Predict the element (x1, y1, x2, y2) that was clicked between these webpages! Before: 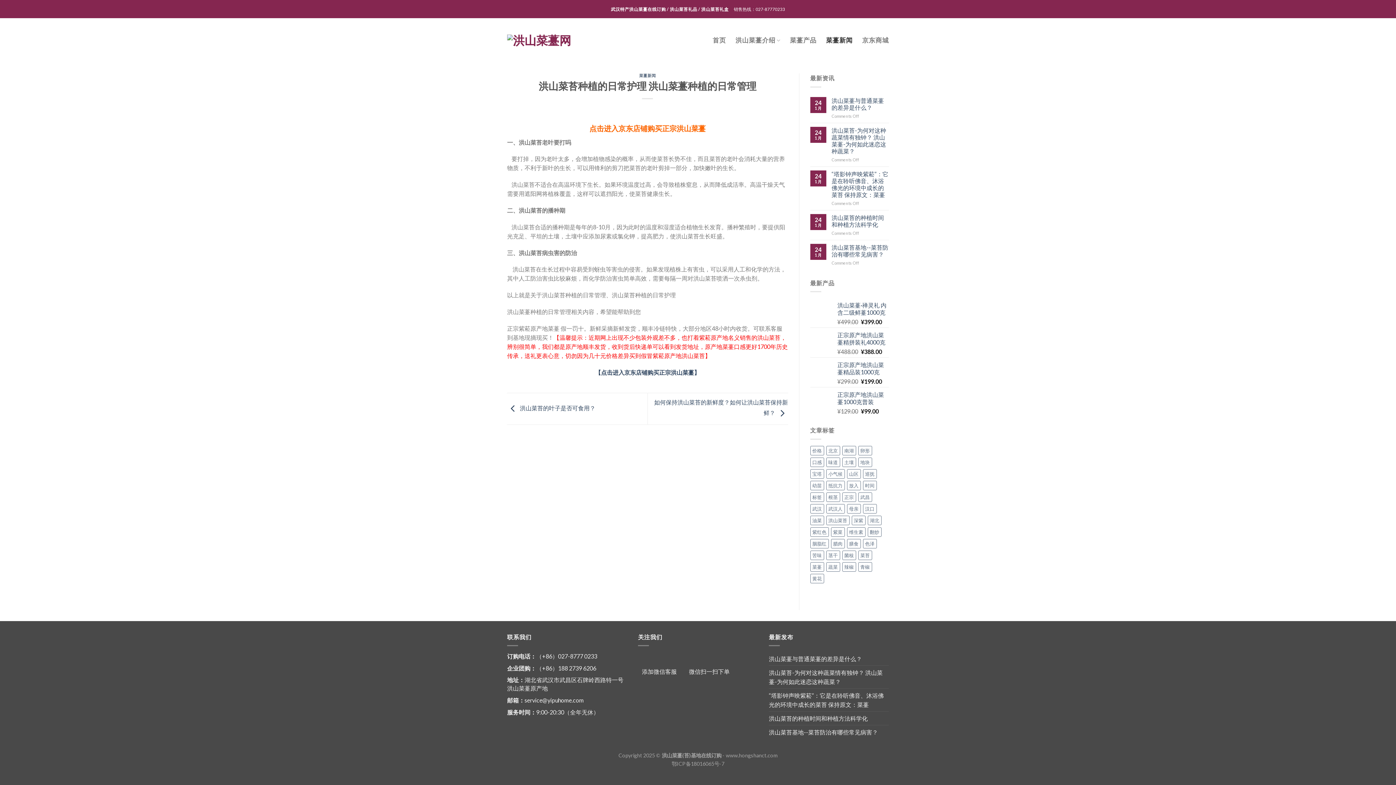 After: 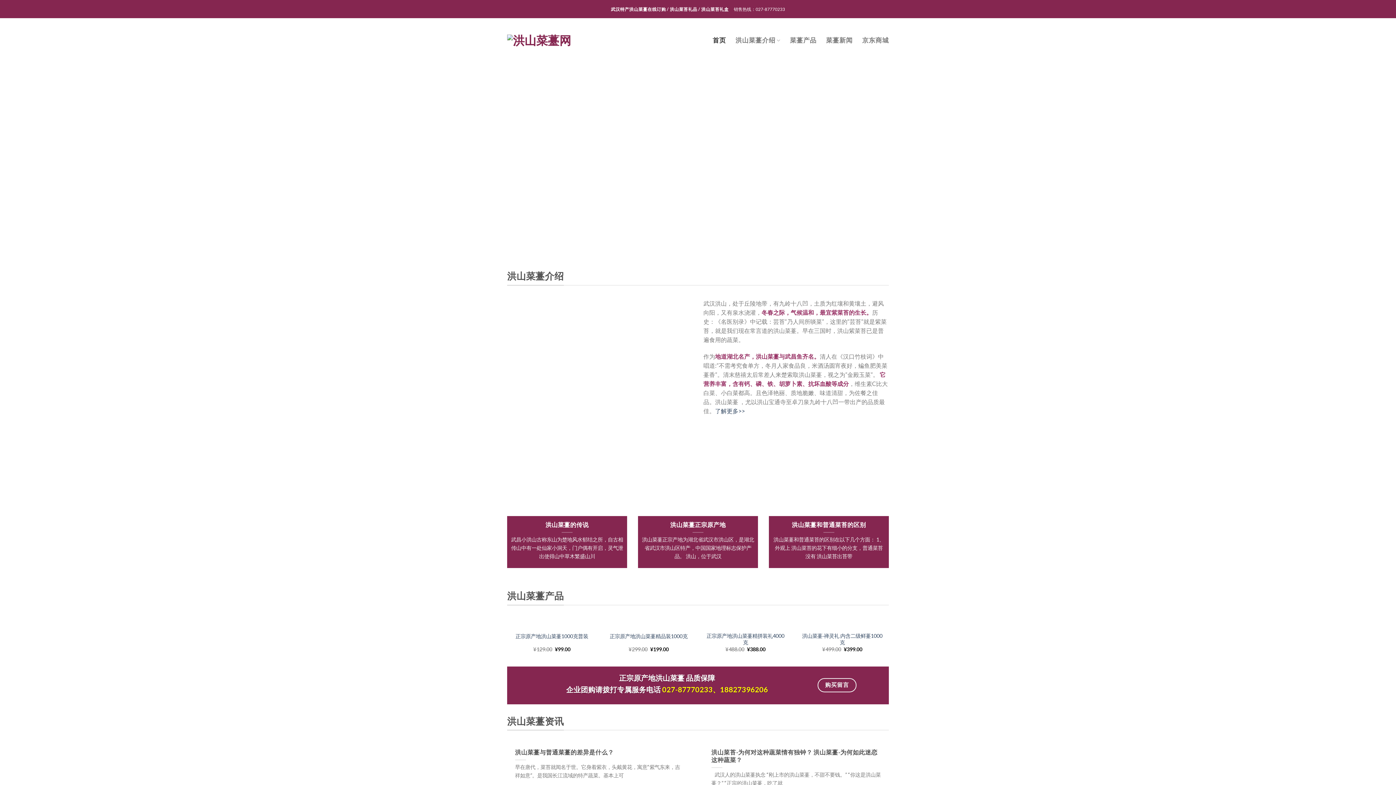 Action: bbox: (507, 34, 656, 46)